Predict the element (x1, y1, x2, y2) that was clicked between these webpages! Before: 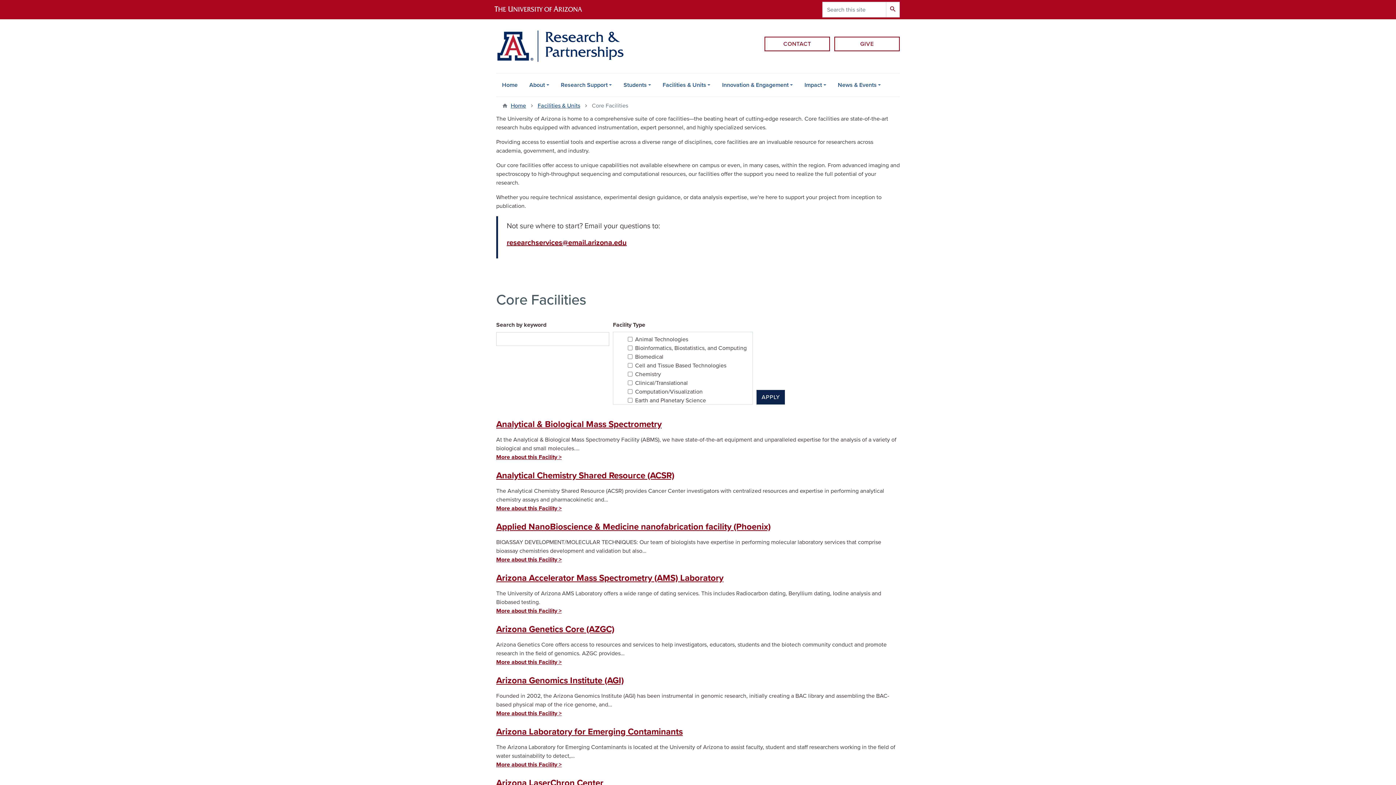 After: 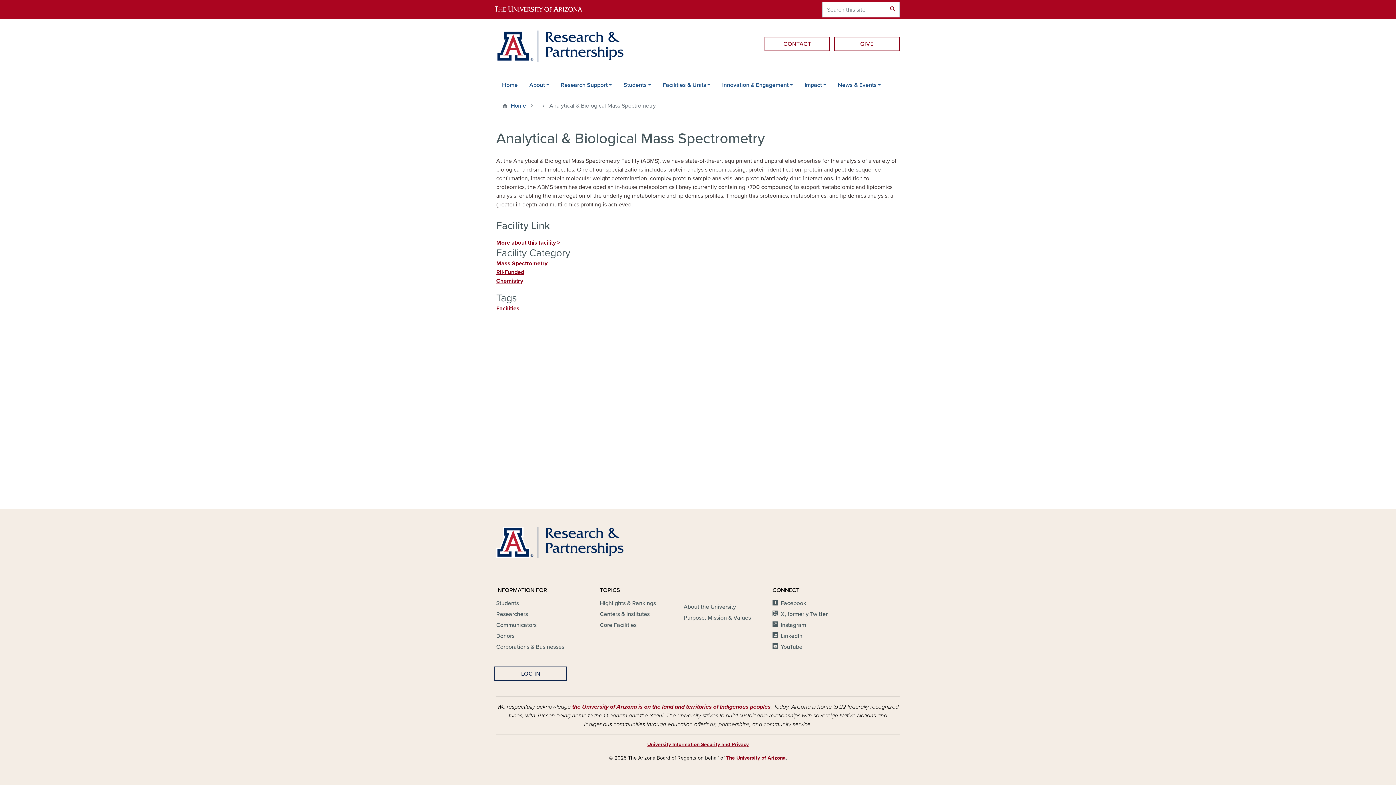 Action: label: More about this Facility > bbox: (496, 453, 561, 461)